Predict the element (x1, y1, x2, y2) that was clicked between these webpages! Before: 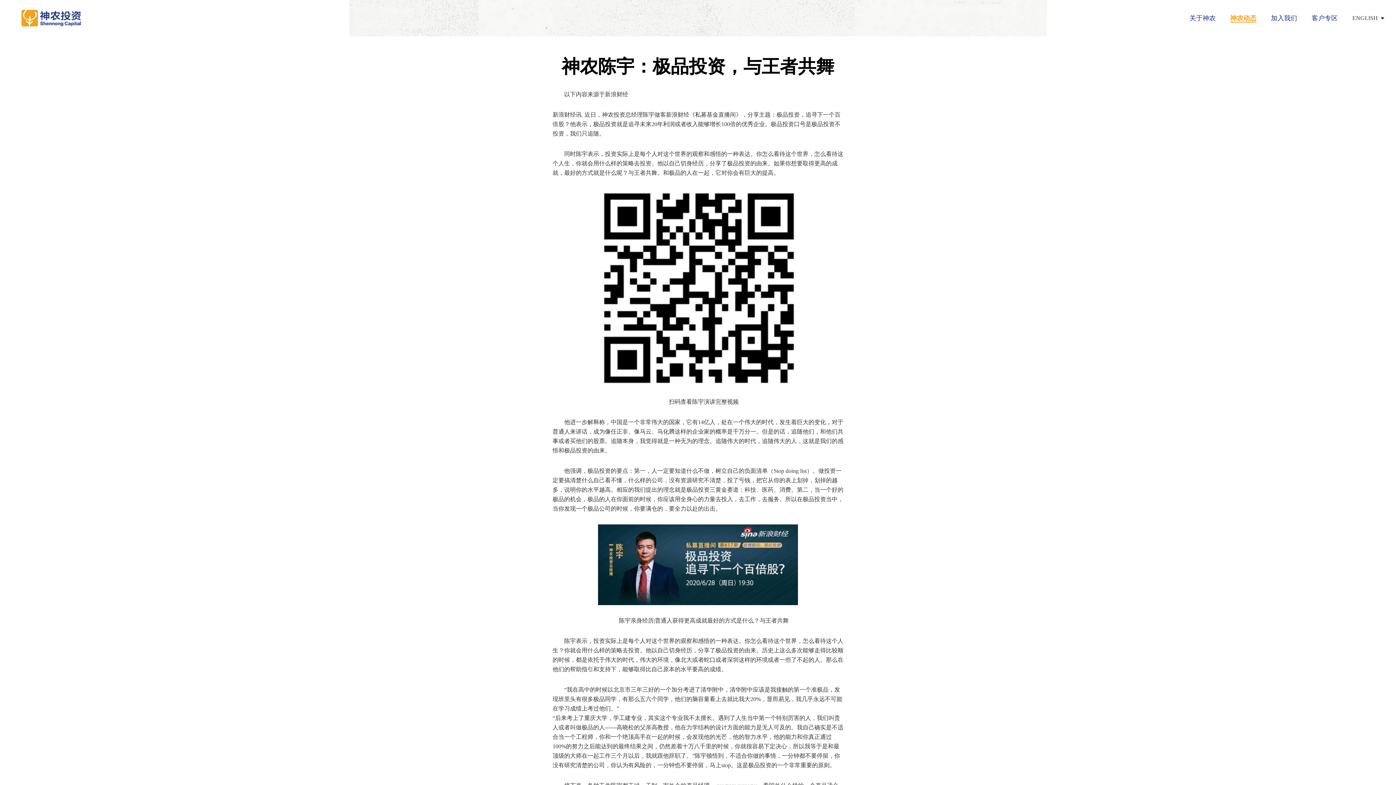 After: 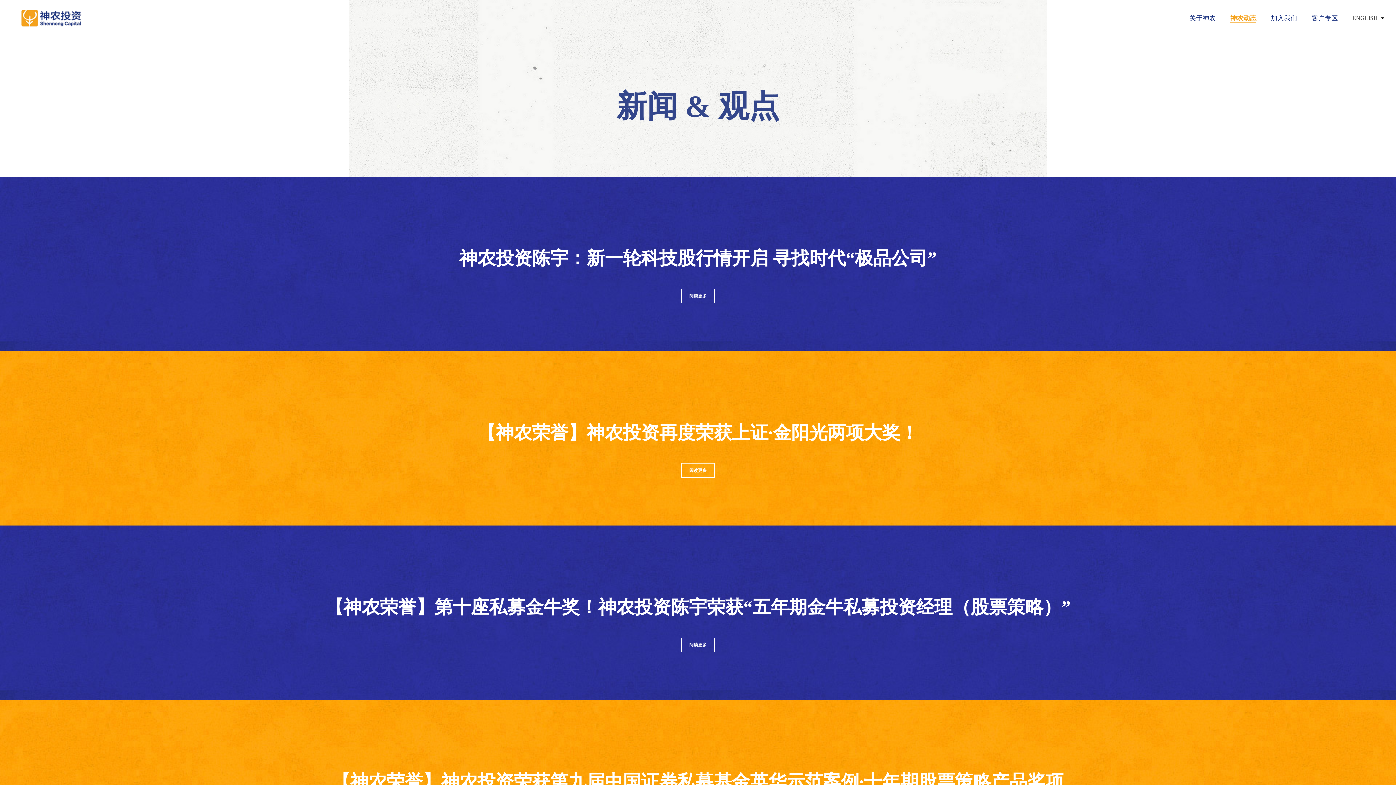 Action: bbox: (1230, 14, 1256, 21) label: 神农动态